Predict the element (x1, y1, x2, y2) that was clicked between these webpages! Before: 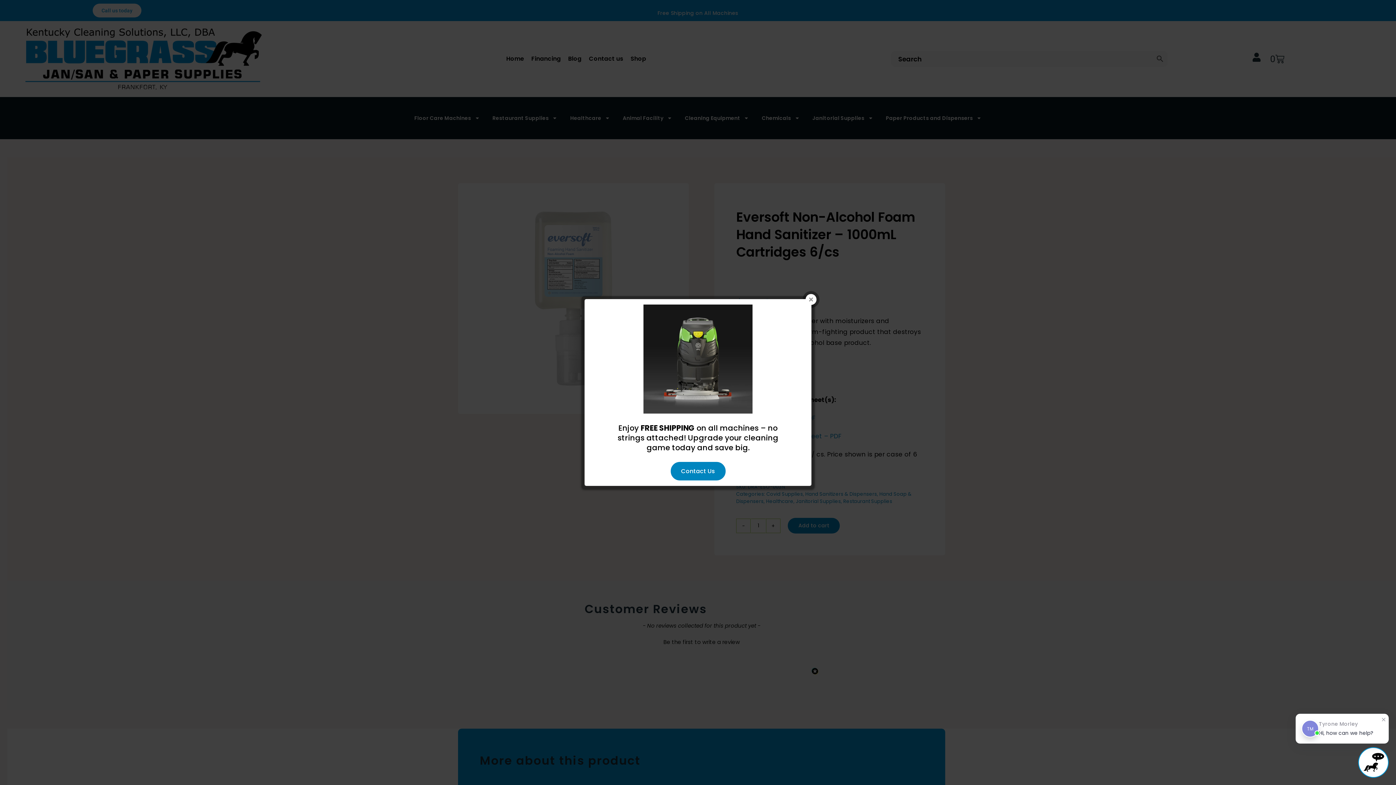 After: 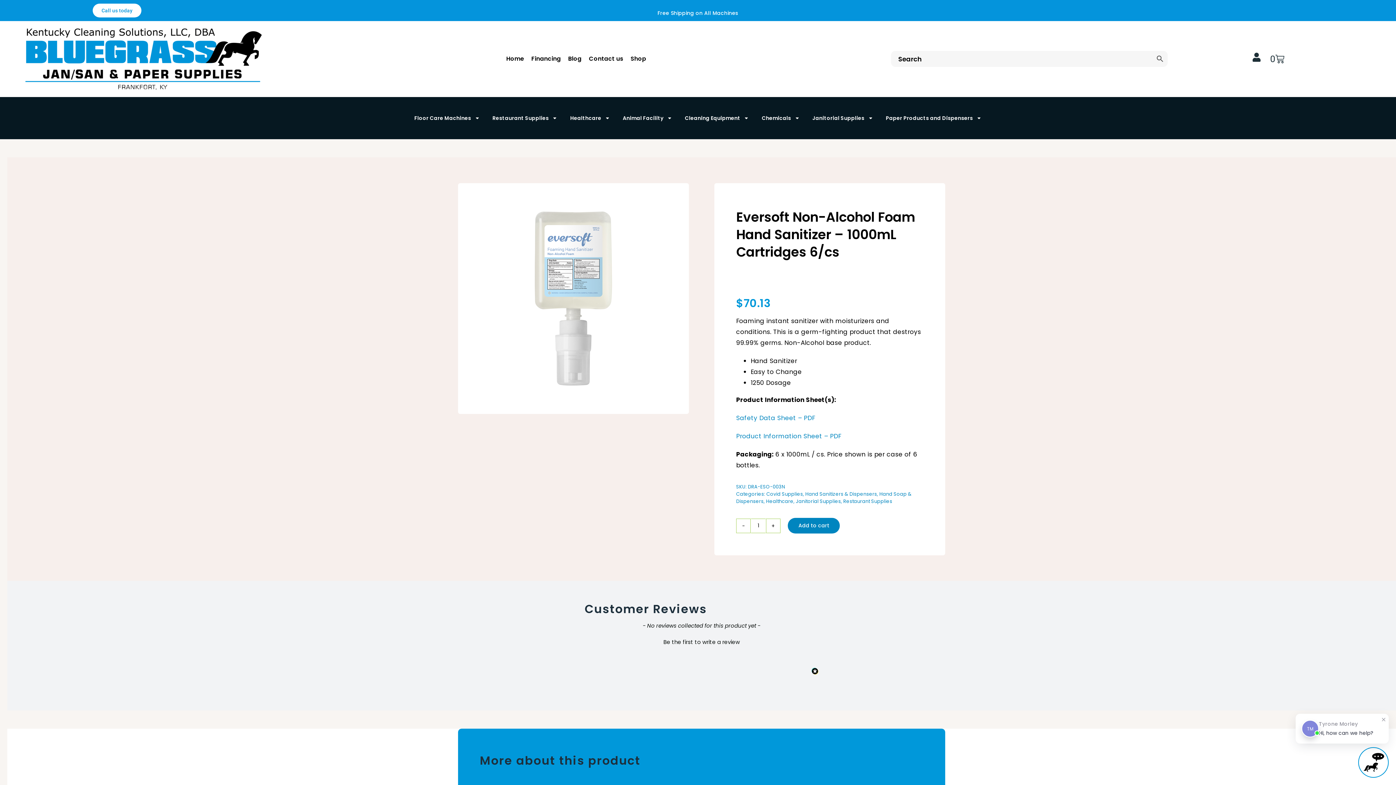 Action: bbox: (805, 294, 816, 305)